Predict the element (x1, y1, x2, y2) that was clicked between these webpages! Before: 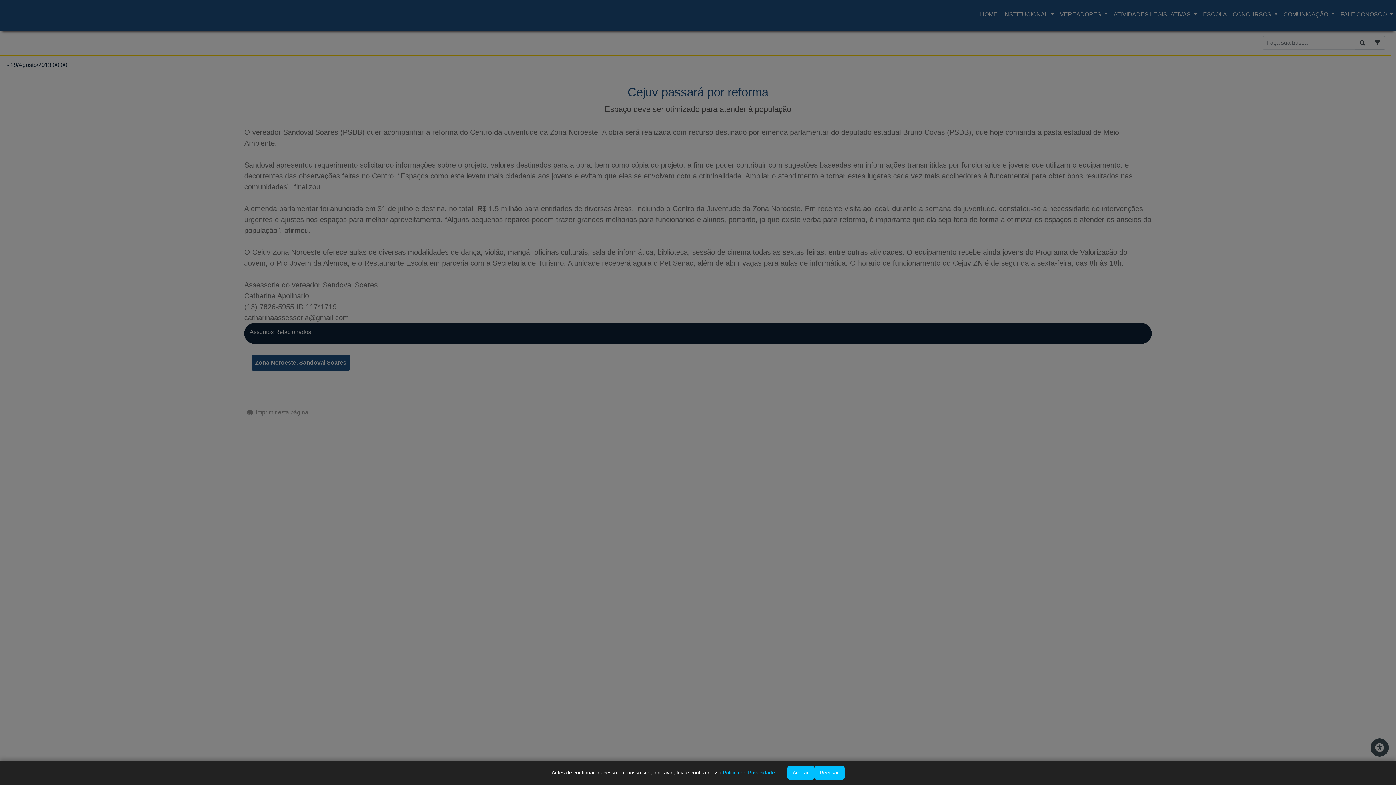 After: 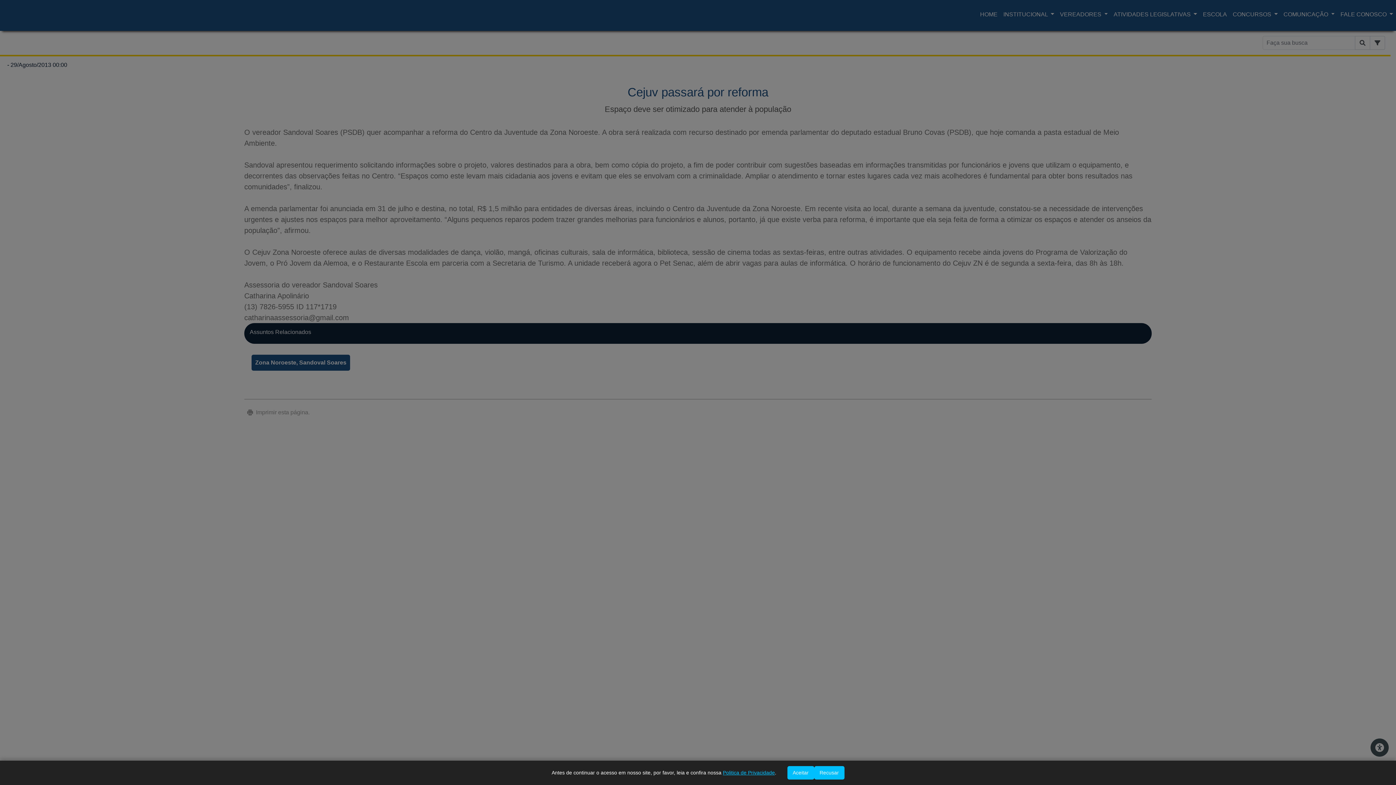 Action: bbox: (723, 770, 775, 776) label: Politica de Privacidade